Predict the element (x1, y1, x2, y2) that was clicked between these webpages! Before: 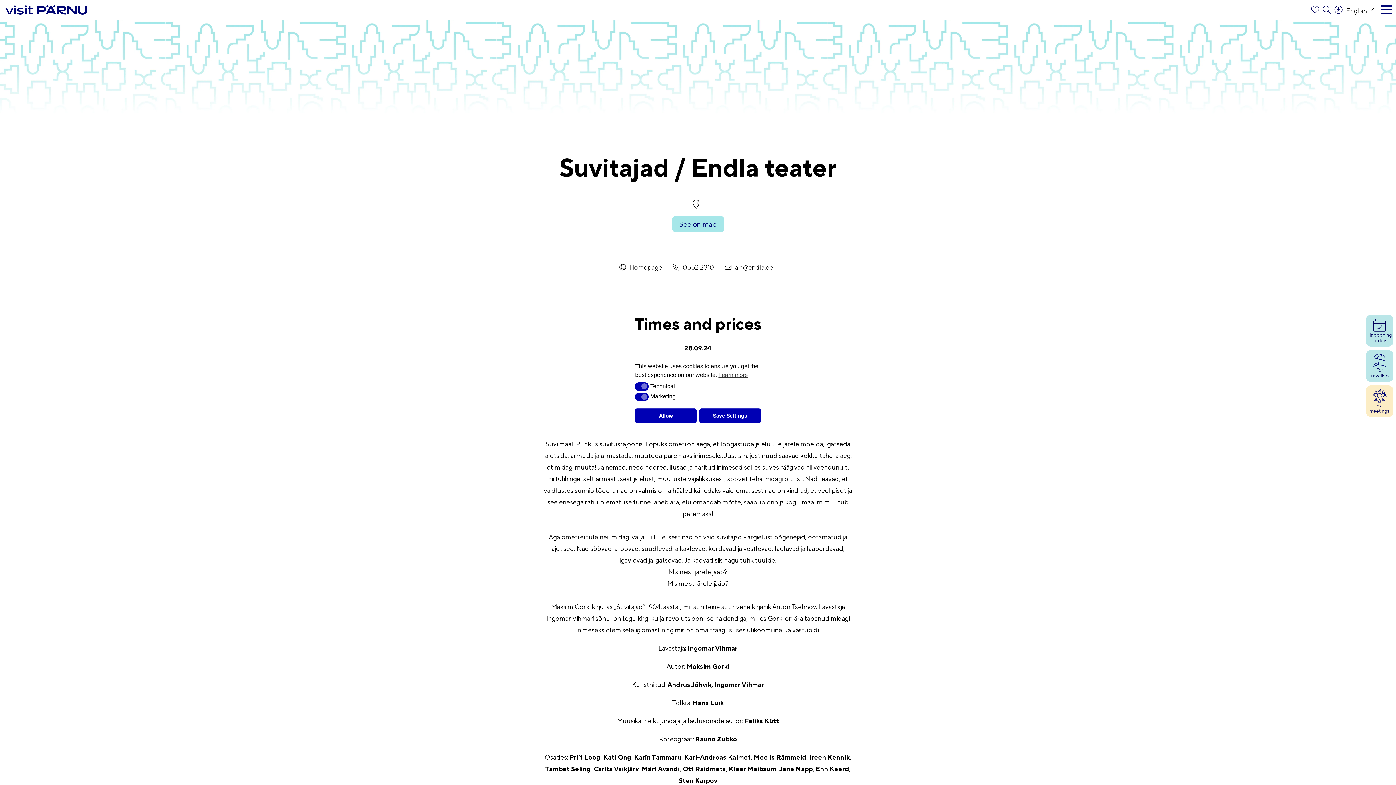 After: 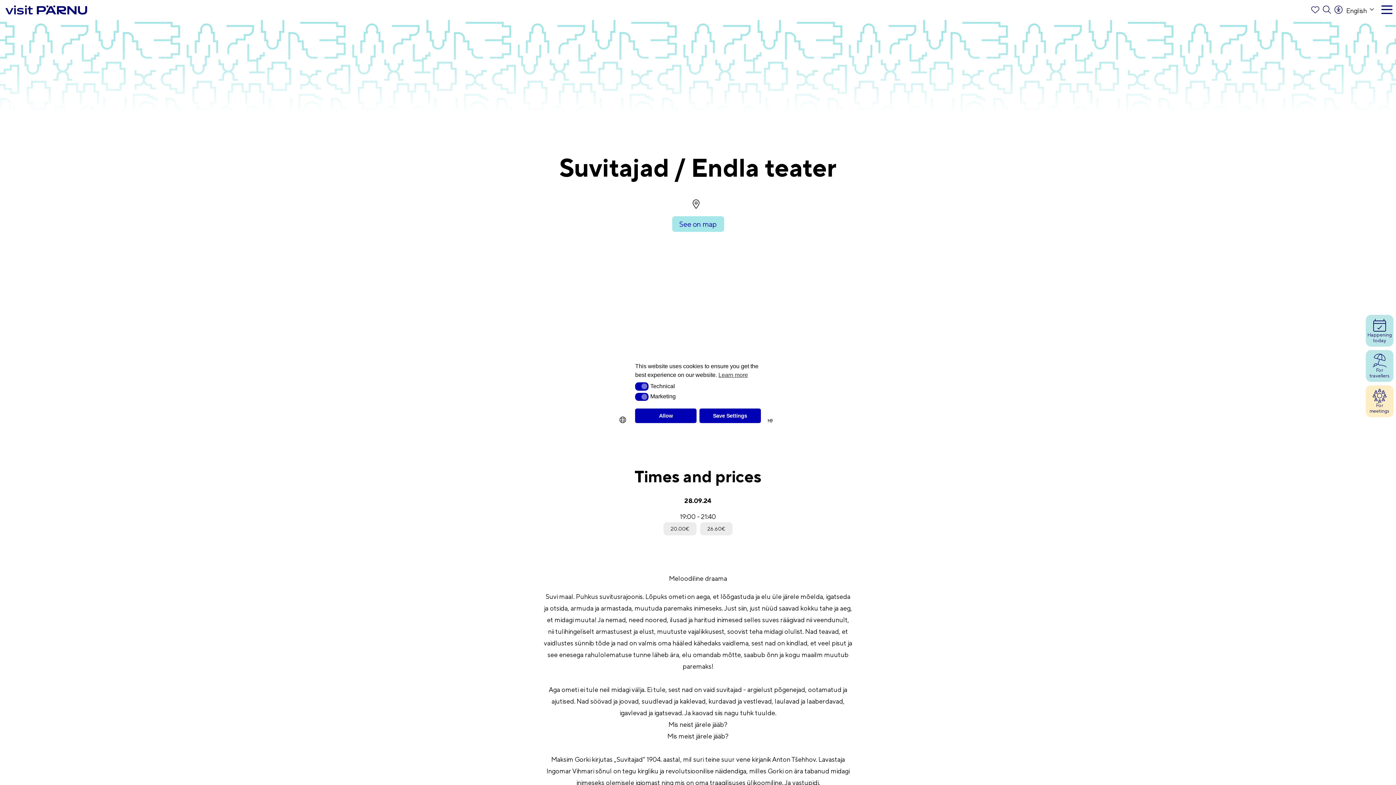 Action: label: See on map bbox: (672, 216, 724, 232)